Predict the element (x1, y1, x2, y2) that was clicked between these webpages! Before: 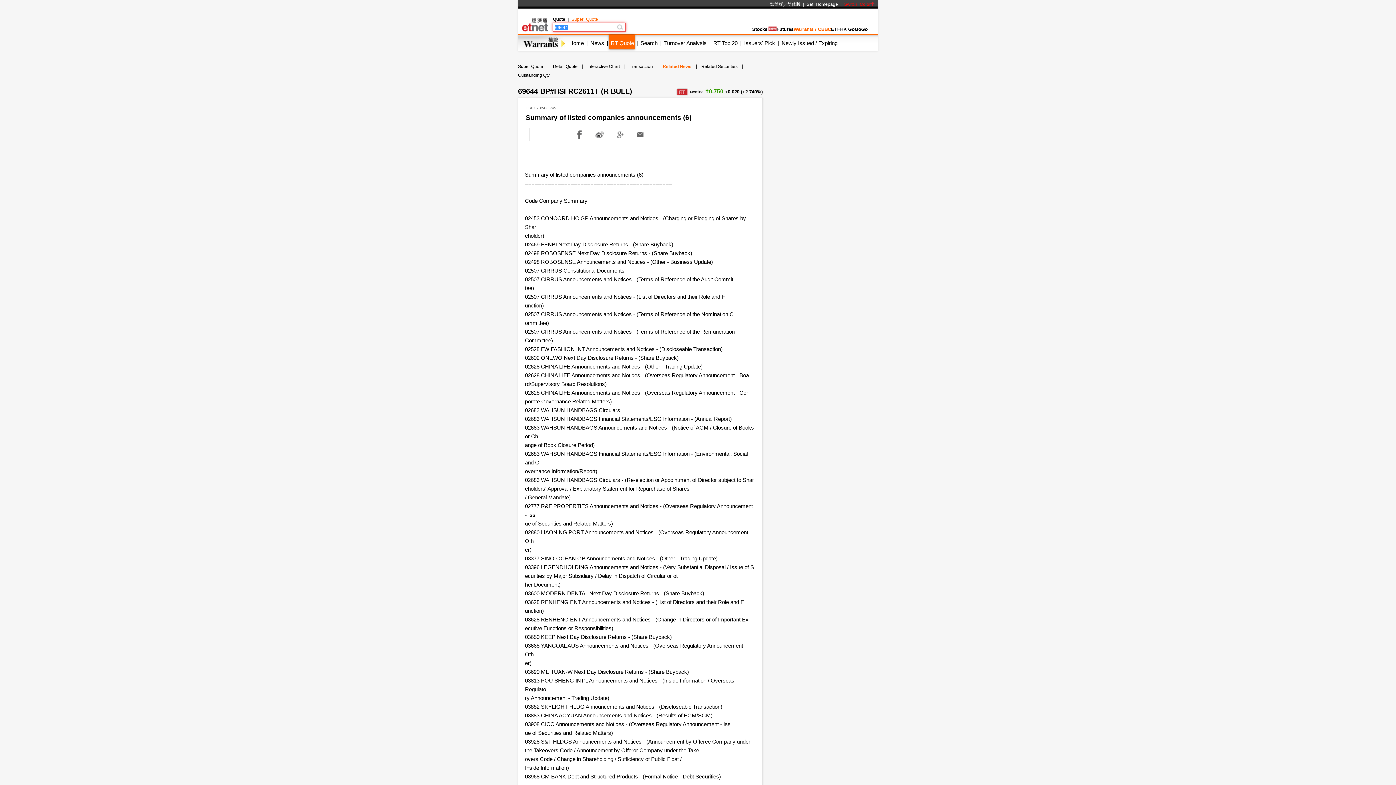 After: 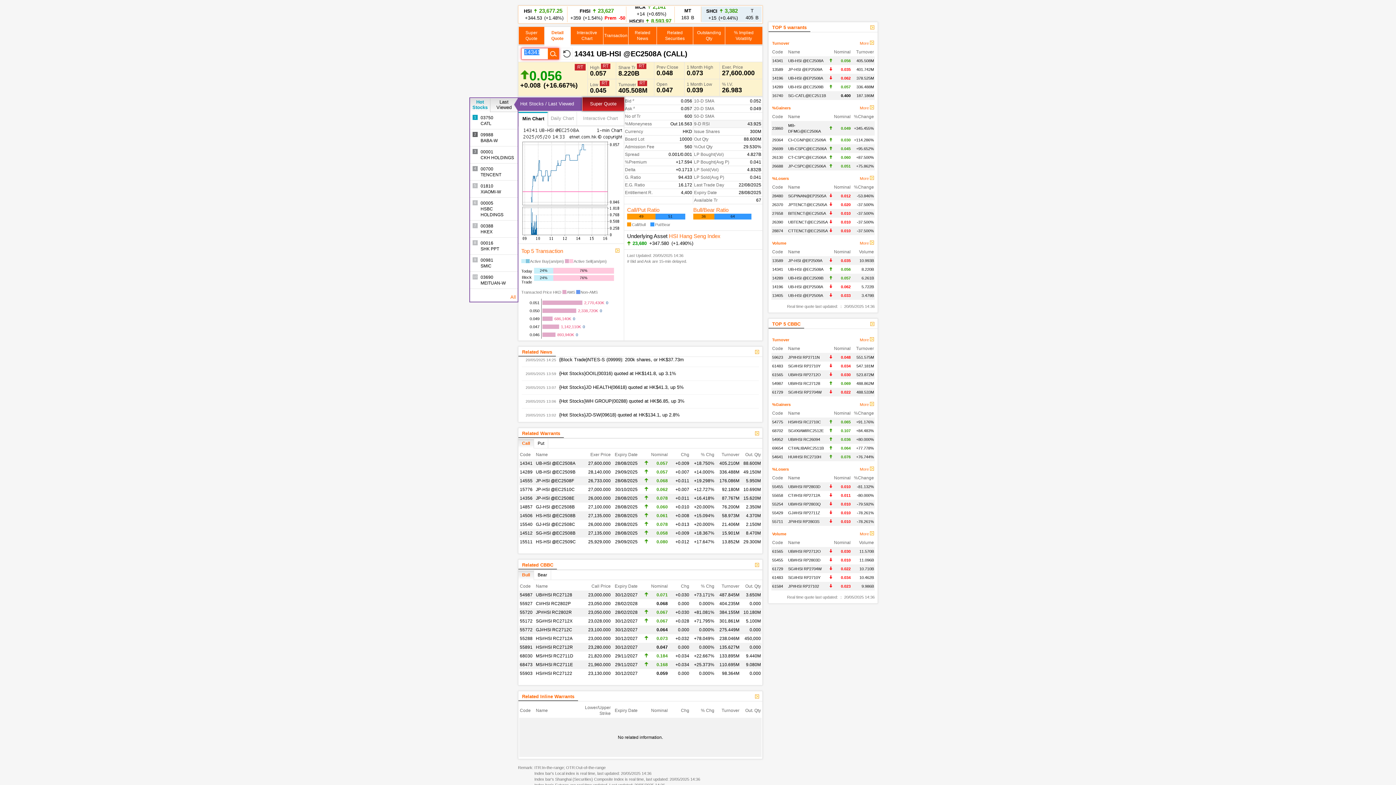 Action: label: RT Quote bbox: (610, 40, 634, 46)